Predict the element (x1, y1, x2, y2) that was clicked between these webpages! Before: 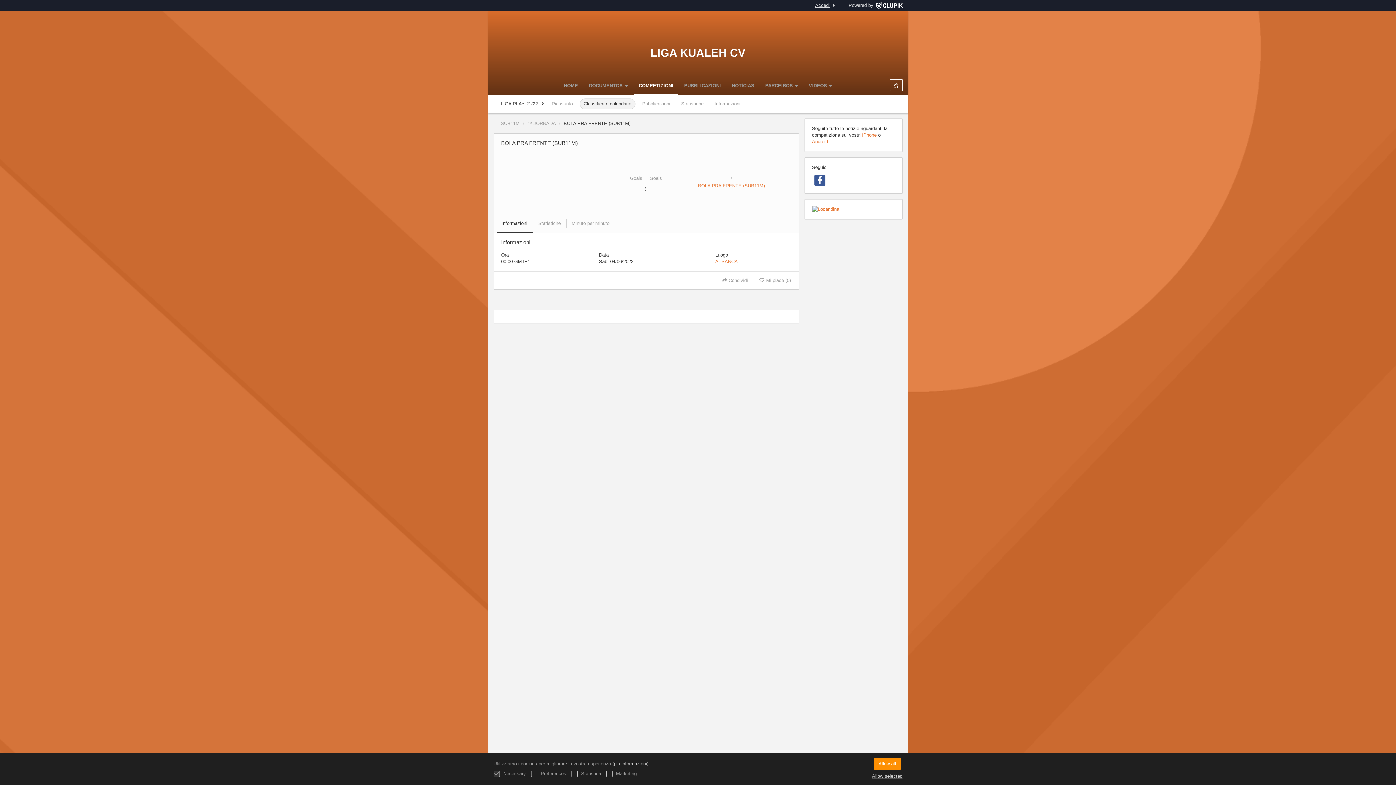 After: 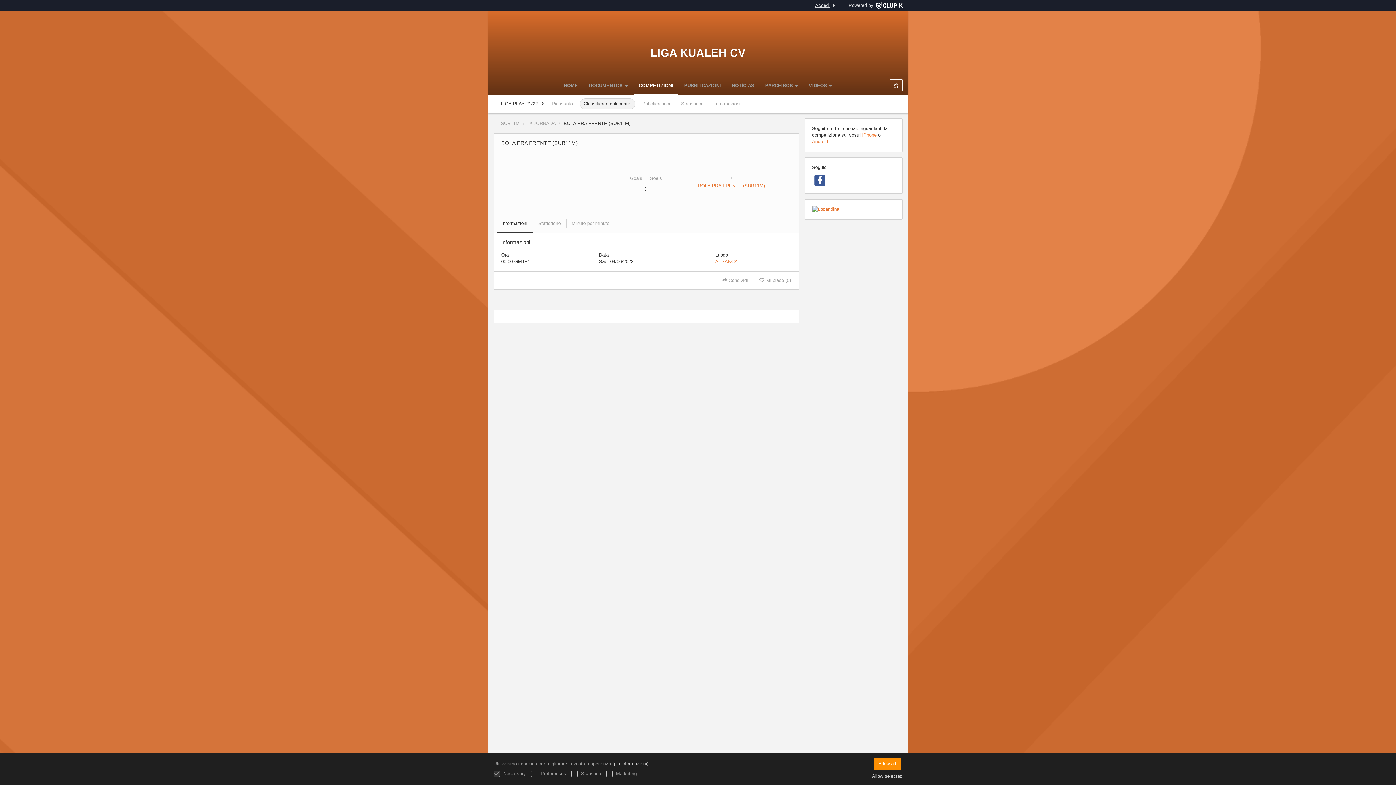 Action: label: iPhone bbox: (862, 132, 876, 137)